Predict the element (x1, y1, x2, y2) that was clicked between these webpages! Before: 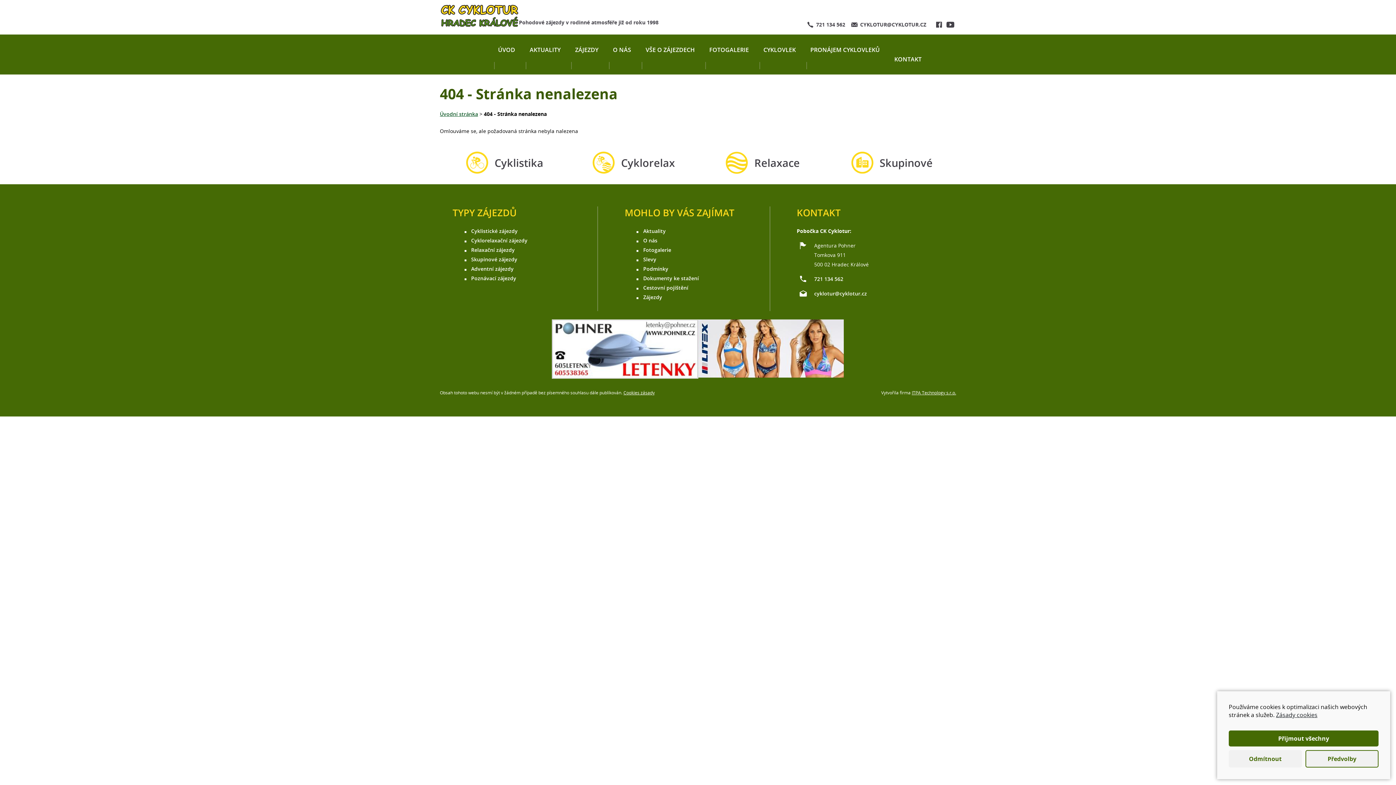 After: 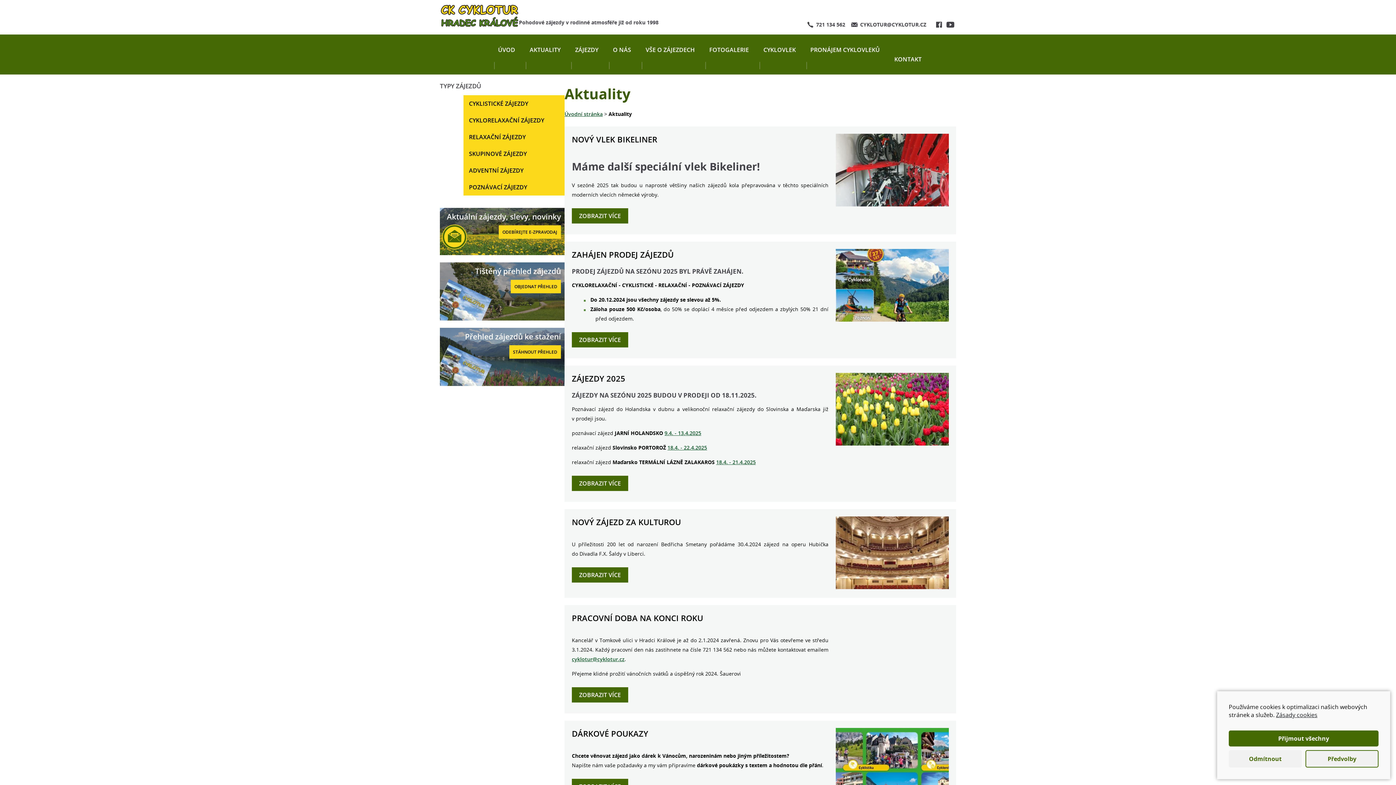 Action: bbox: (643, 227, 665, 234) label: Aktuality